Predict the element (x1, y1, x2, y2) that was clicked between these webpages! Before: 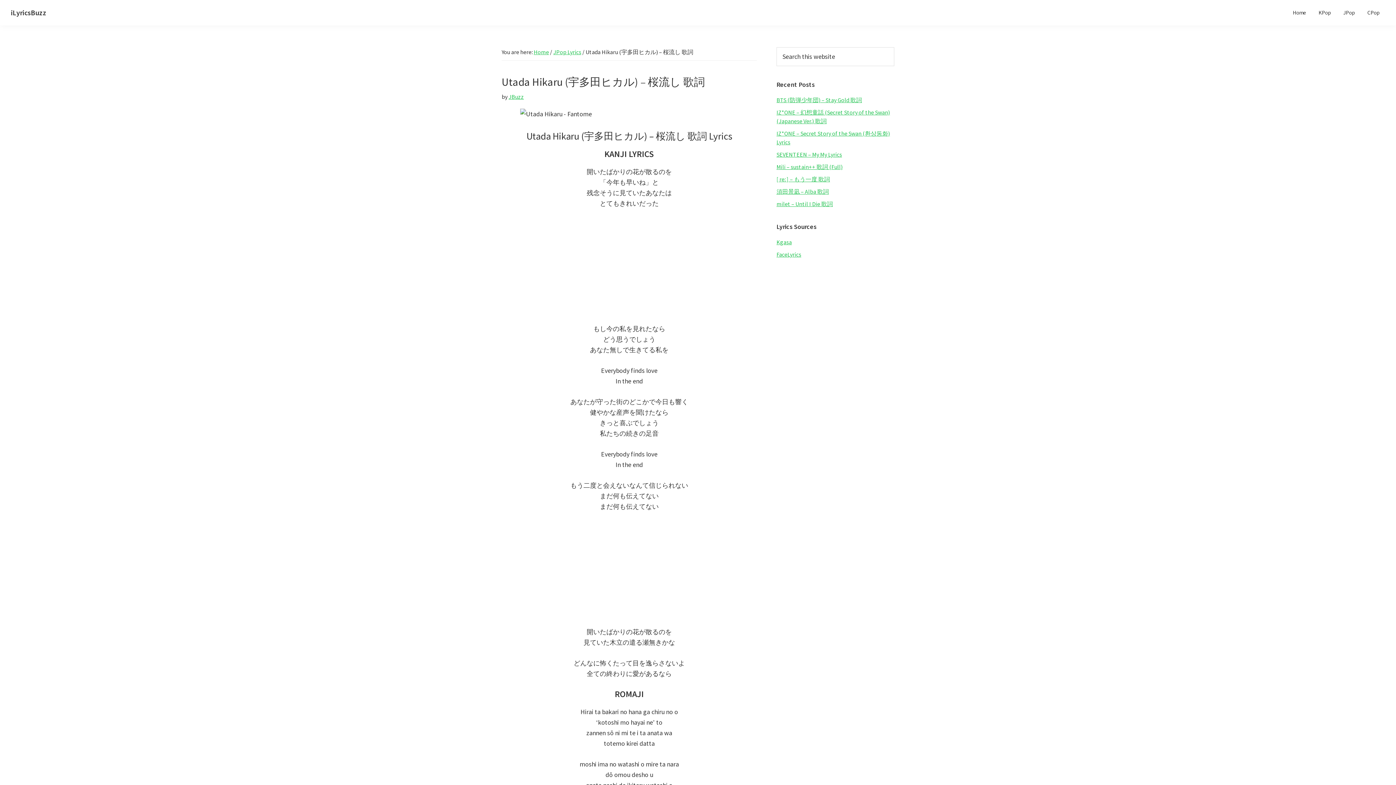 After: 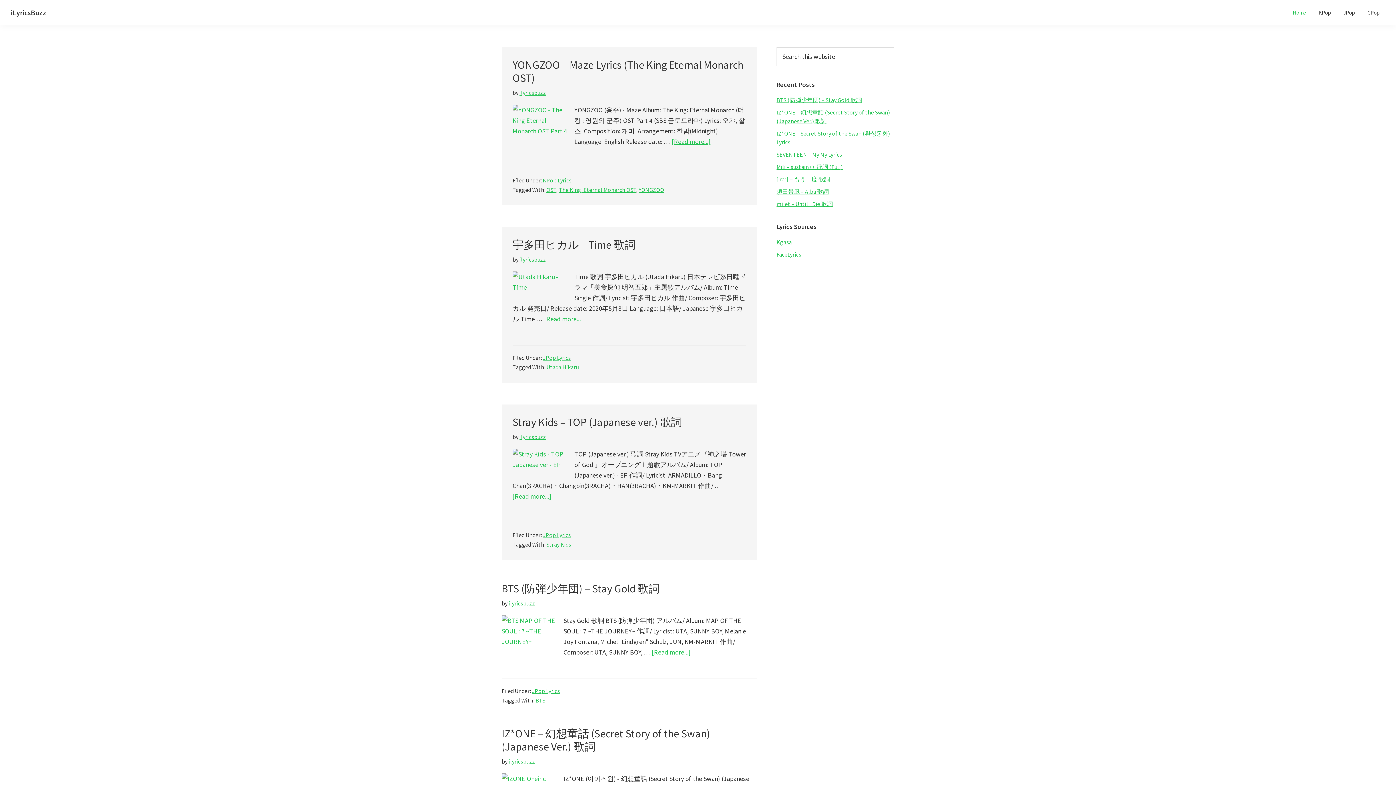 Action: label: Home bbox: (533, 48, 549, 55)